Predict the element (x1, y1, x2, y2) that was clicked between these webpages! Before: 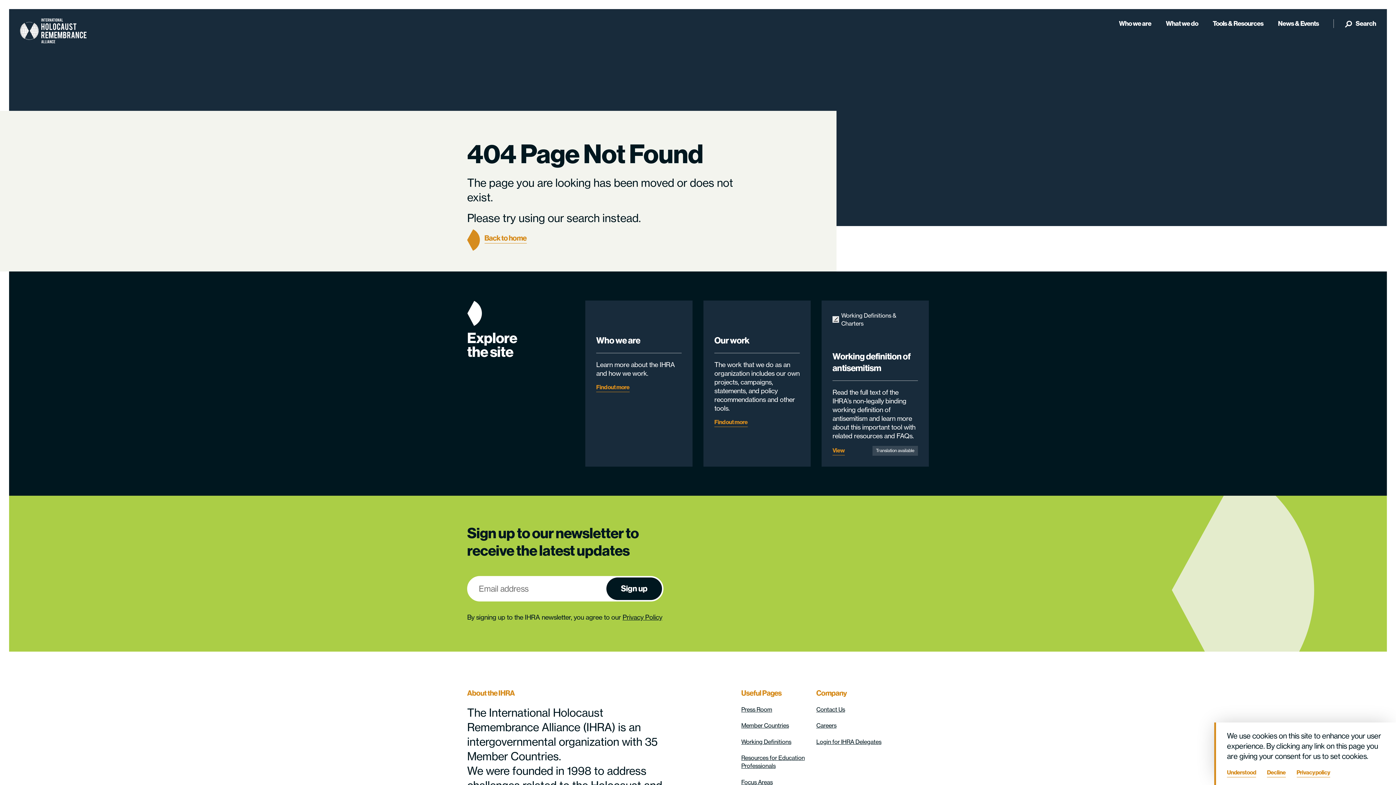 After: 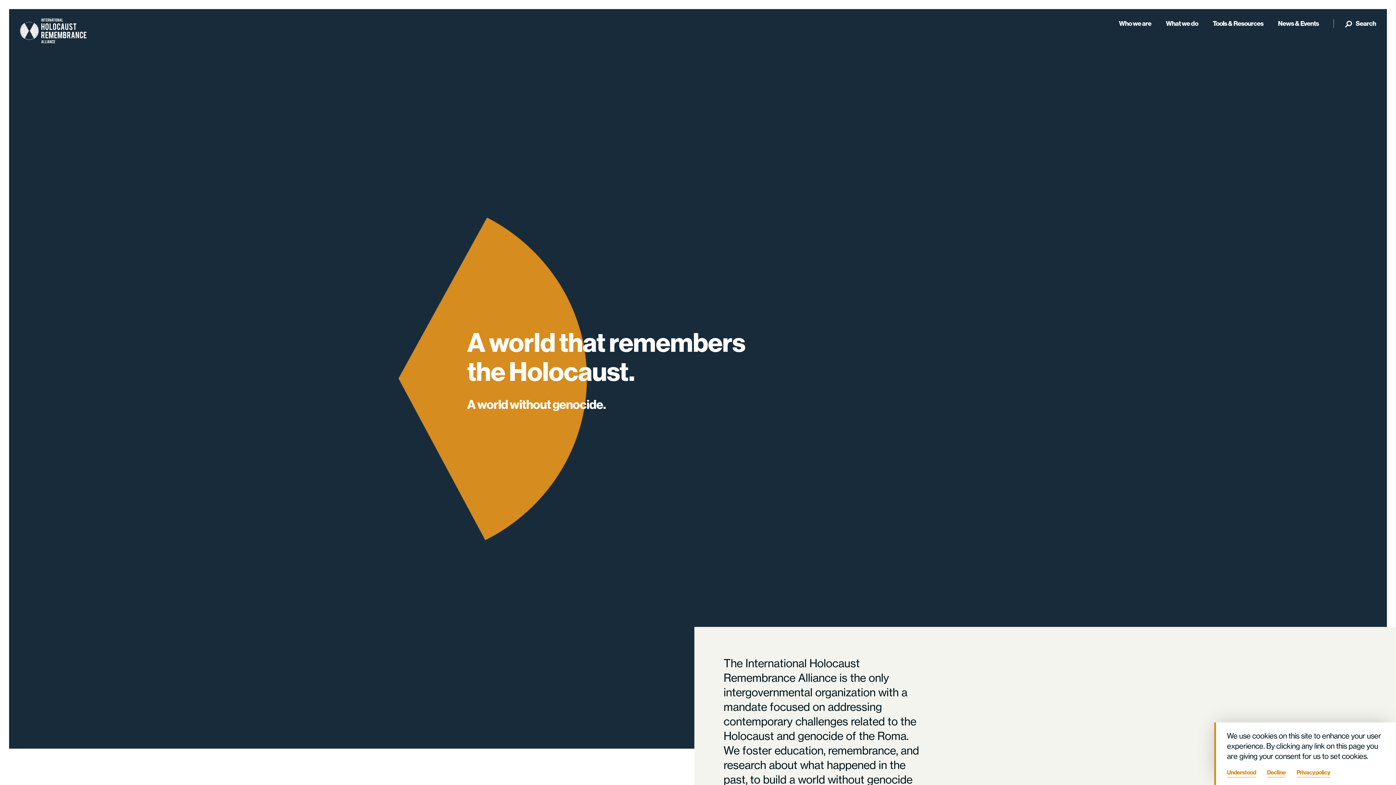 Action: bbox: (467, 230, 526, 241) label: Back to home